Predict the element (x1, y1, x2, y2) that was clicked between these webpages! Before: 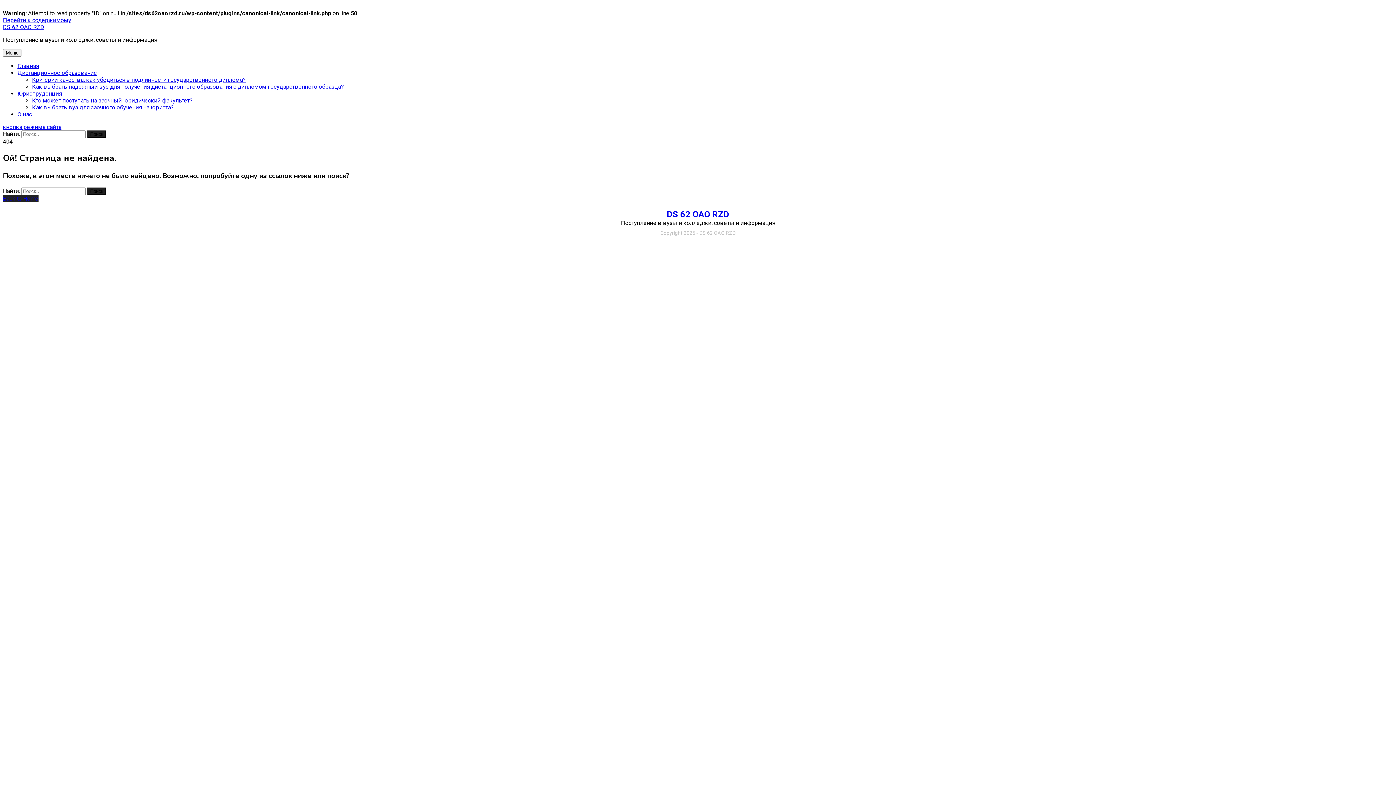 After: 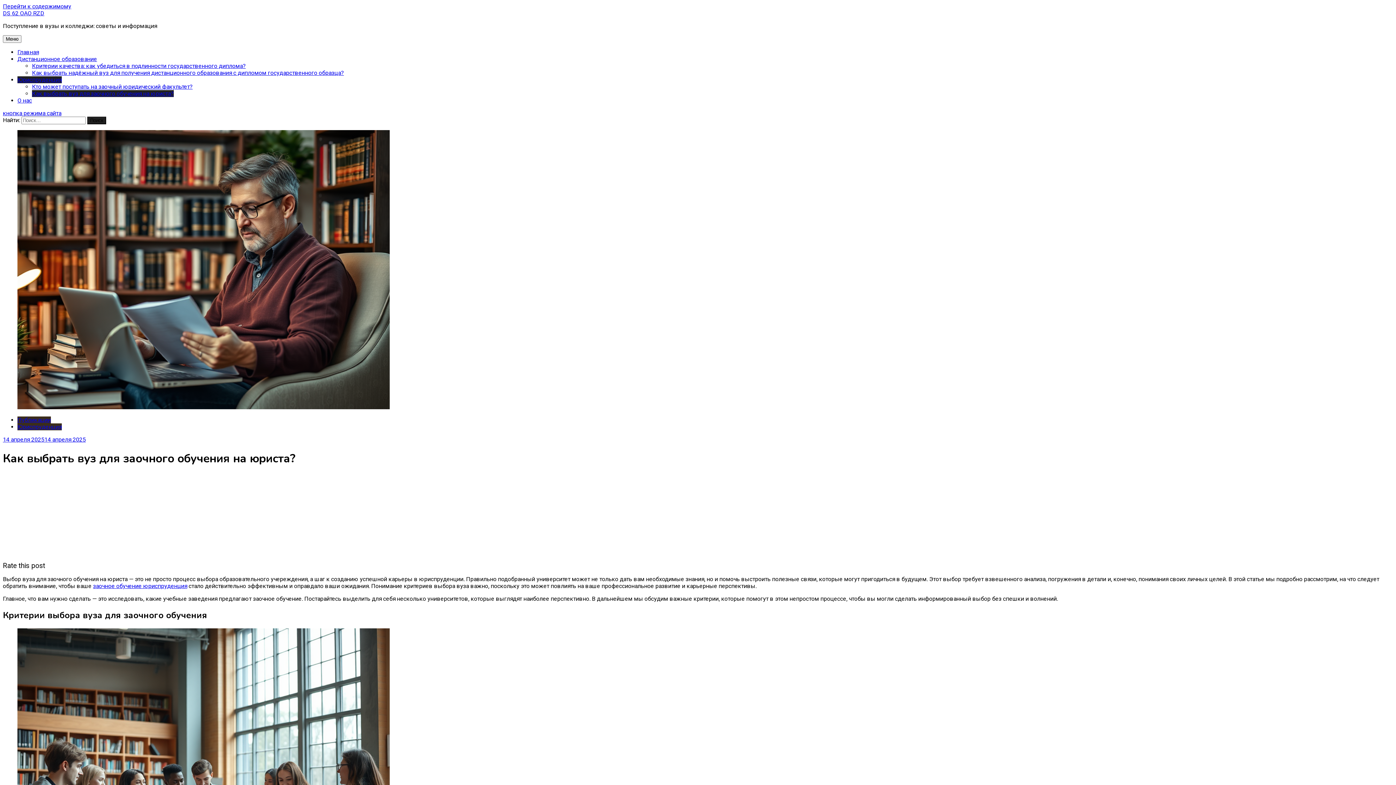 Action: label: Как выбрать вуз для заочного обучения на юриста? bbox: (32, 104, 173, 110)